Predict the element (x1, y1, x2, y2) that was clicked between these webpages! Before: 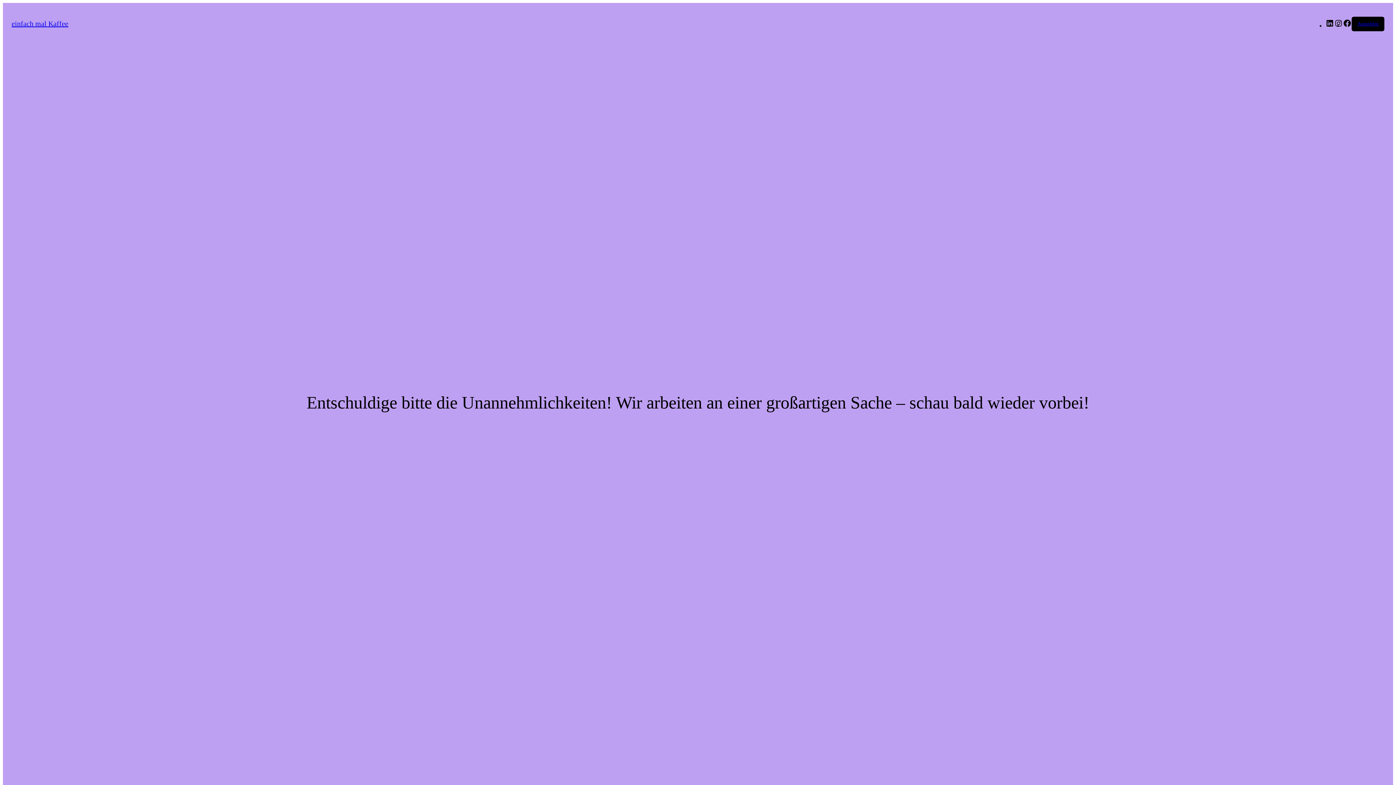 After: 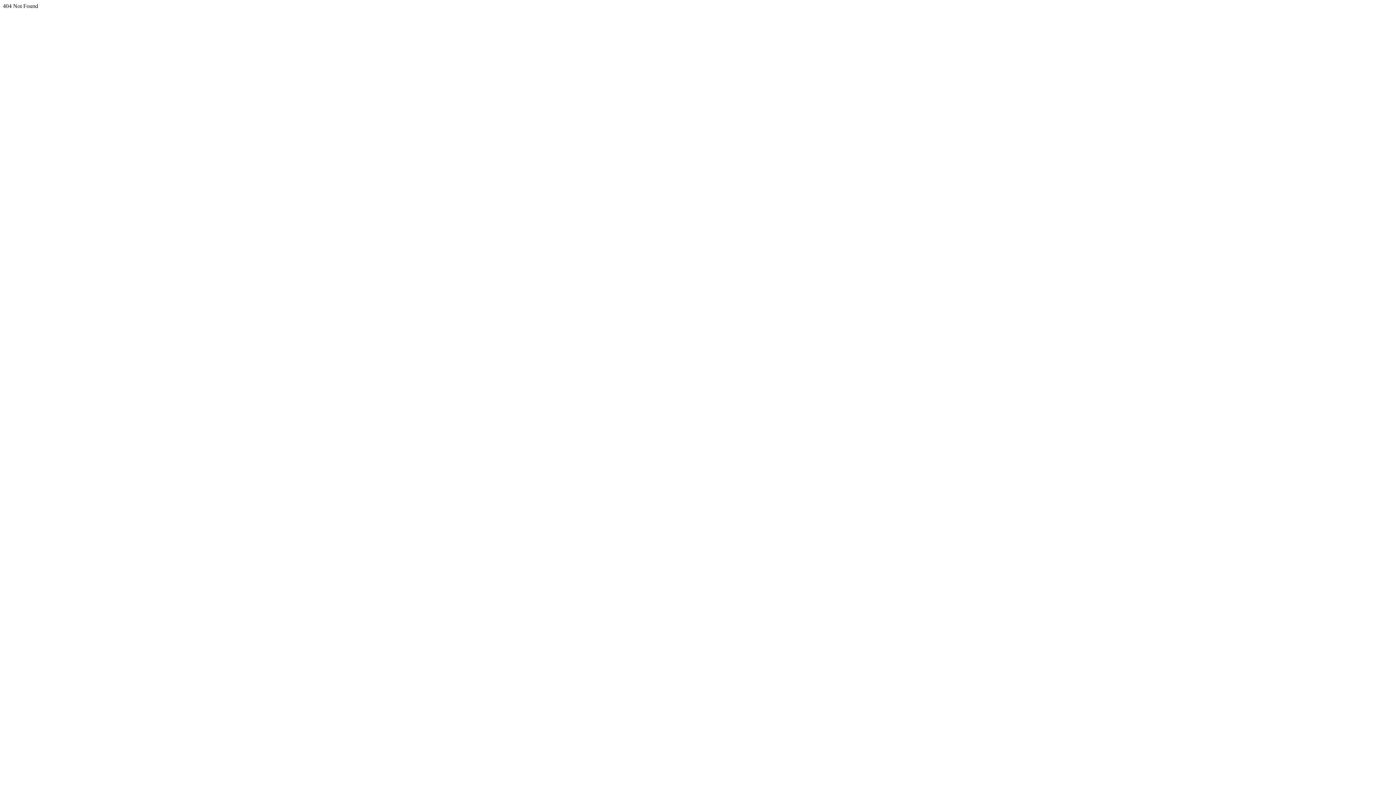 Action: bbox: (1357, 20, 1378, 26) label: Anmelden